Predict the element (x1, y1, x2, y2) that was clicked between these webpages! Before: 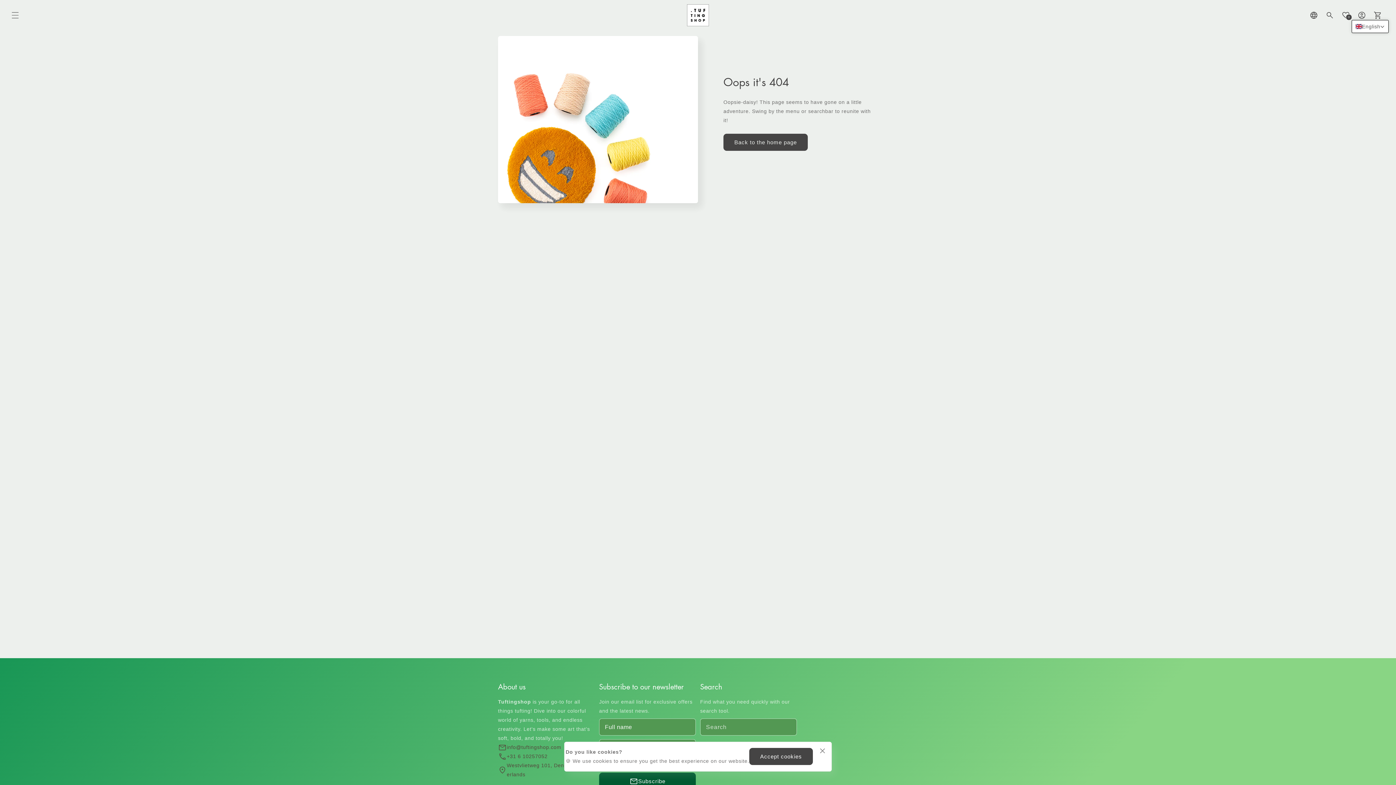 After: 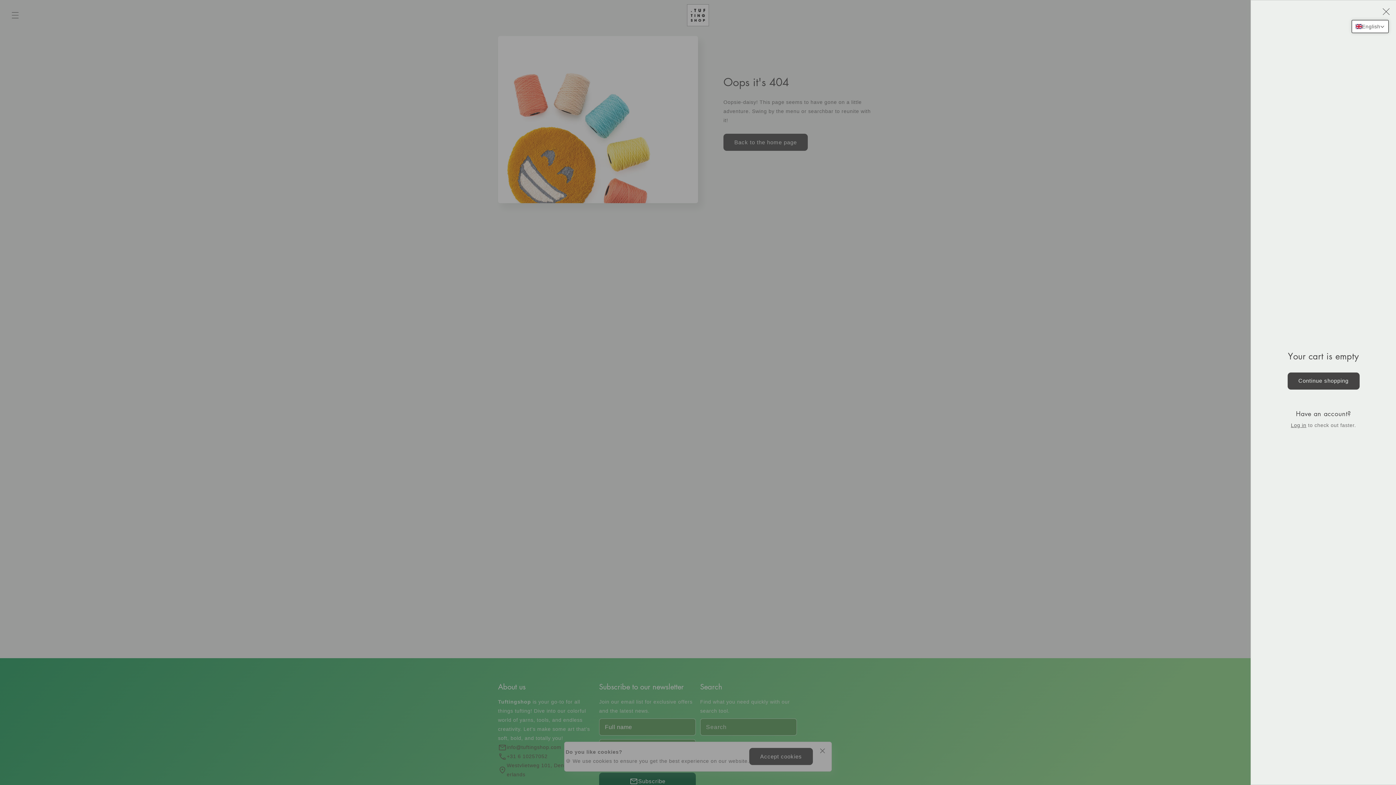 Action: bbox: (1370, 7, 1386, 23) label: Cart